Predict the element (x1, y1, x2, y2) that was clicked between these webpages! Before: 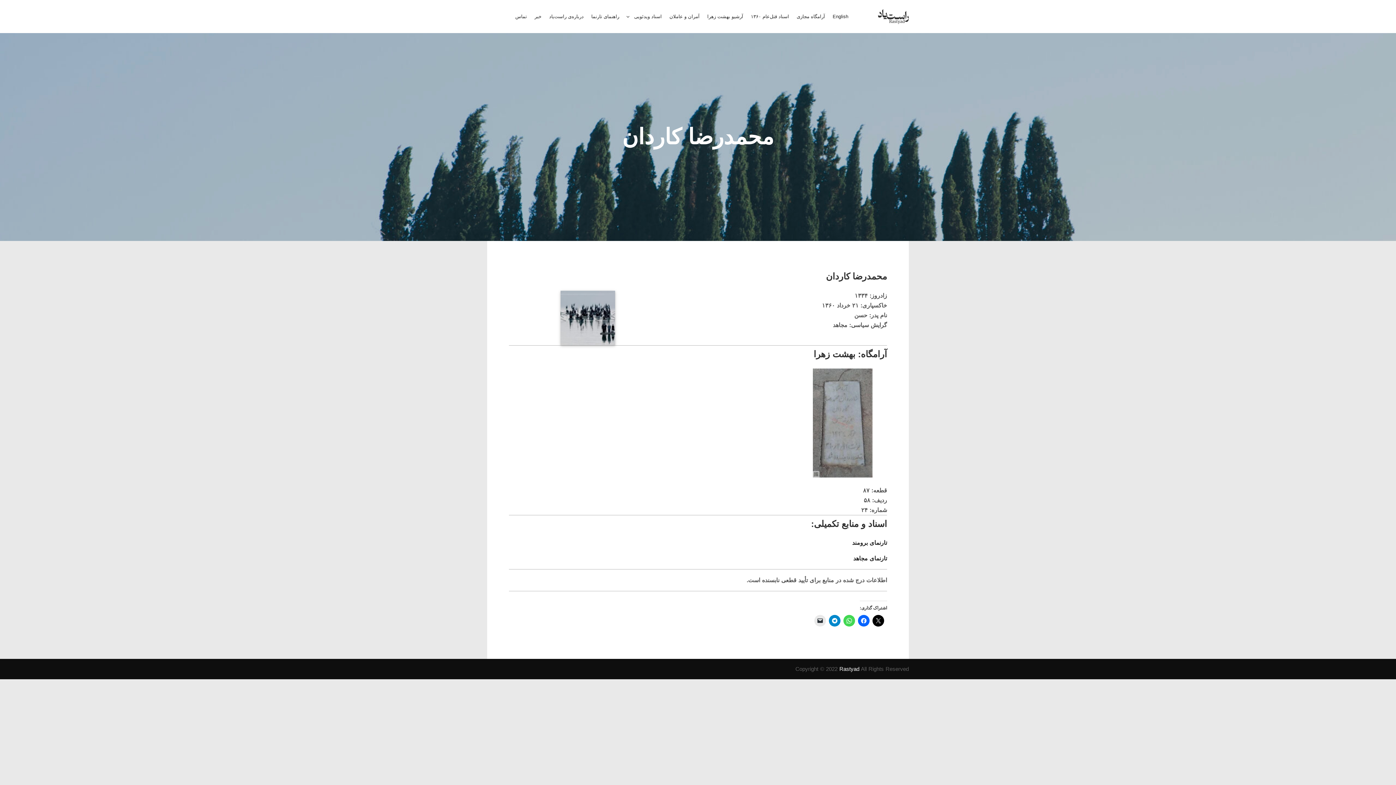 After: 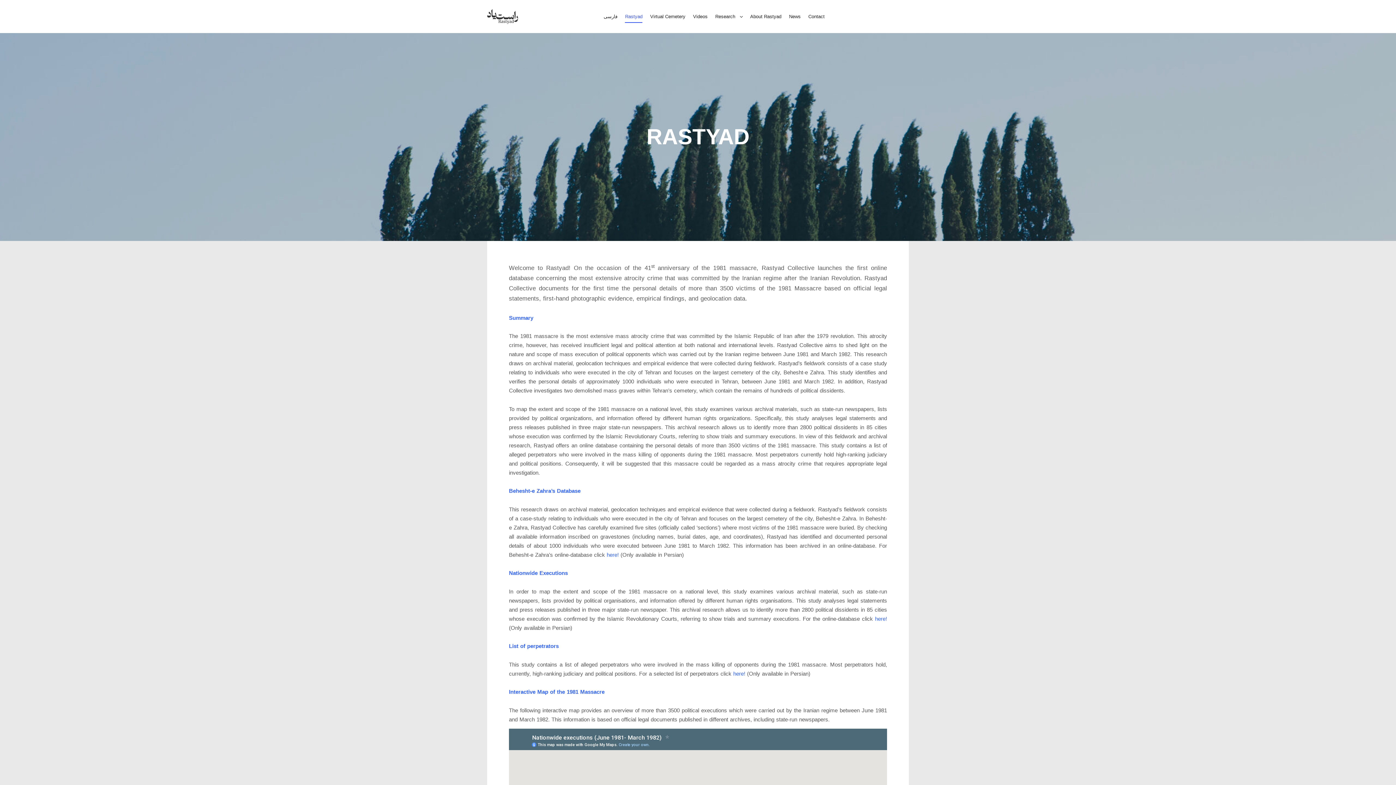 Action: bbox: (829, 0, 853, 33) label: English